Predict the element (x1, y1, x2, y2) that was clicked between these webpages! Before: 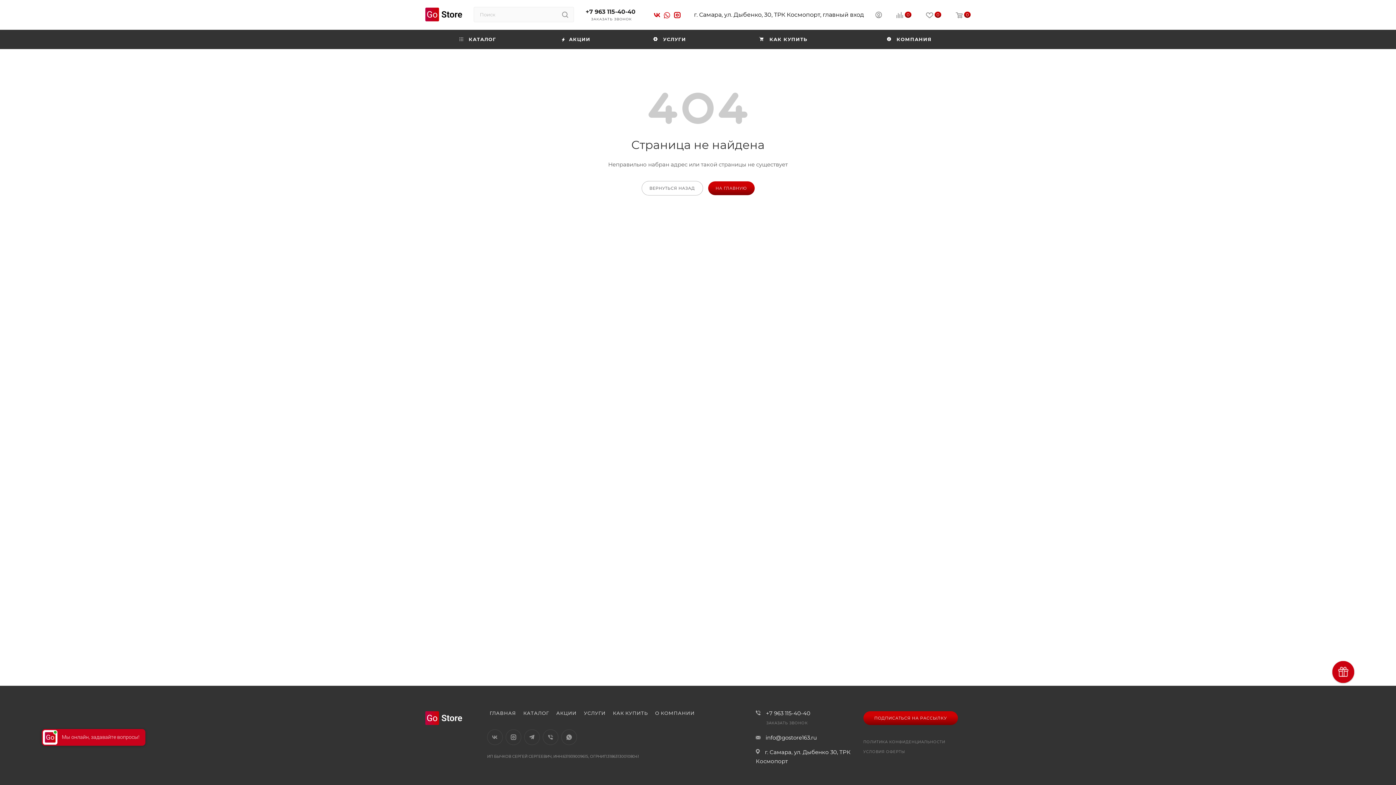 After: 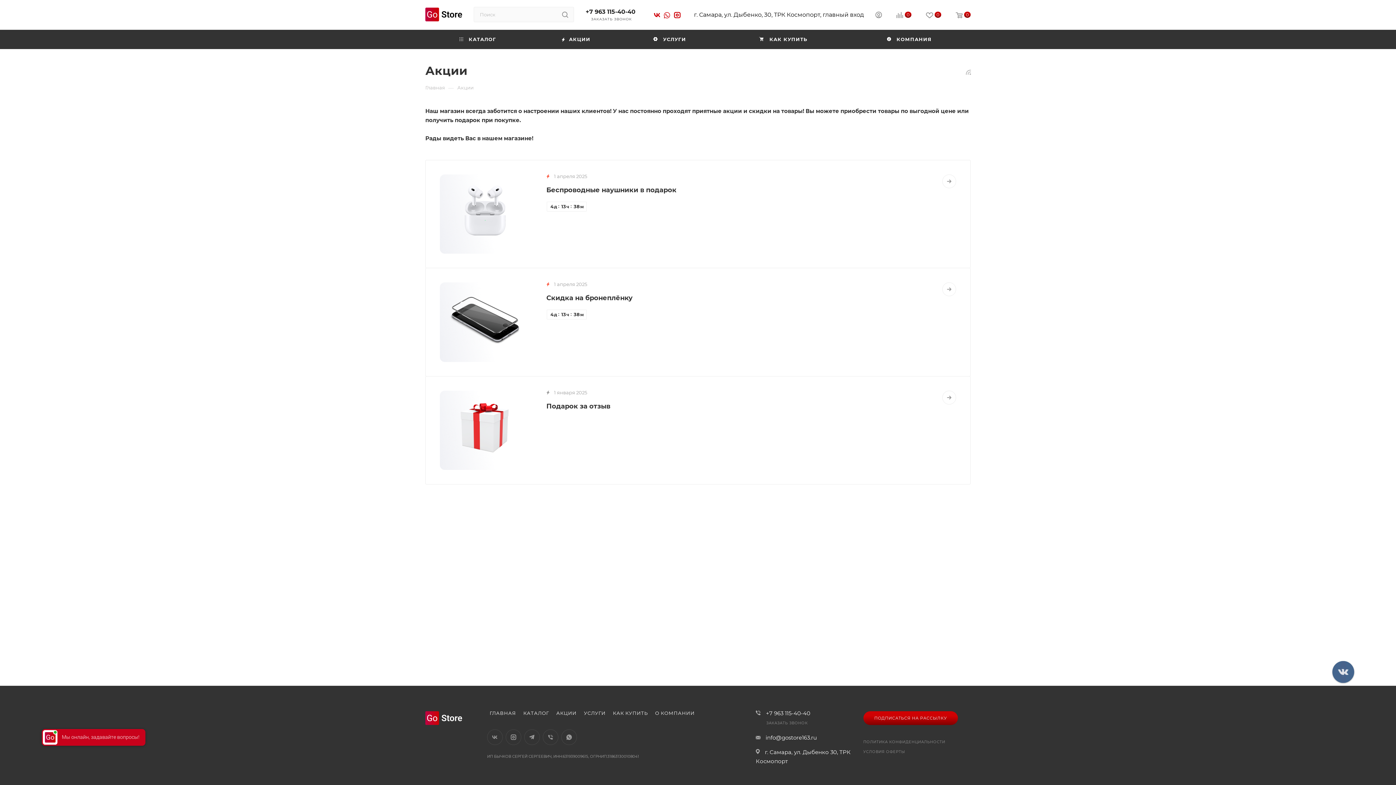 Action: bbox: (530, 29, 621, 49) label:  АКЦИИ